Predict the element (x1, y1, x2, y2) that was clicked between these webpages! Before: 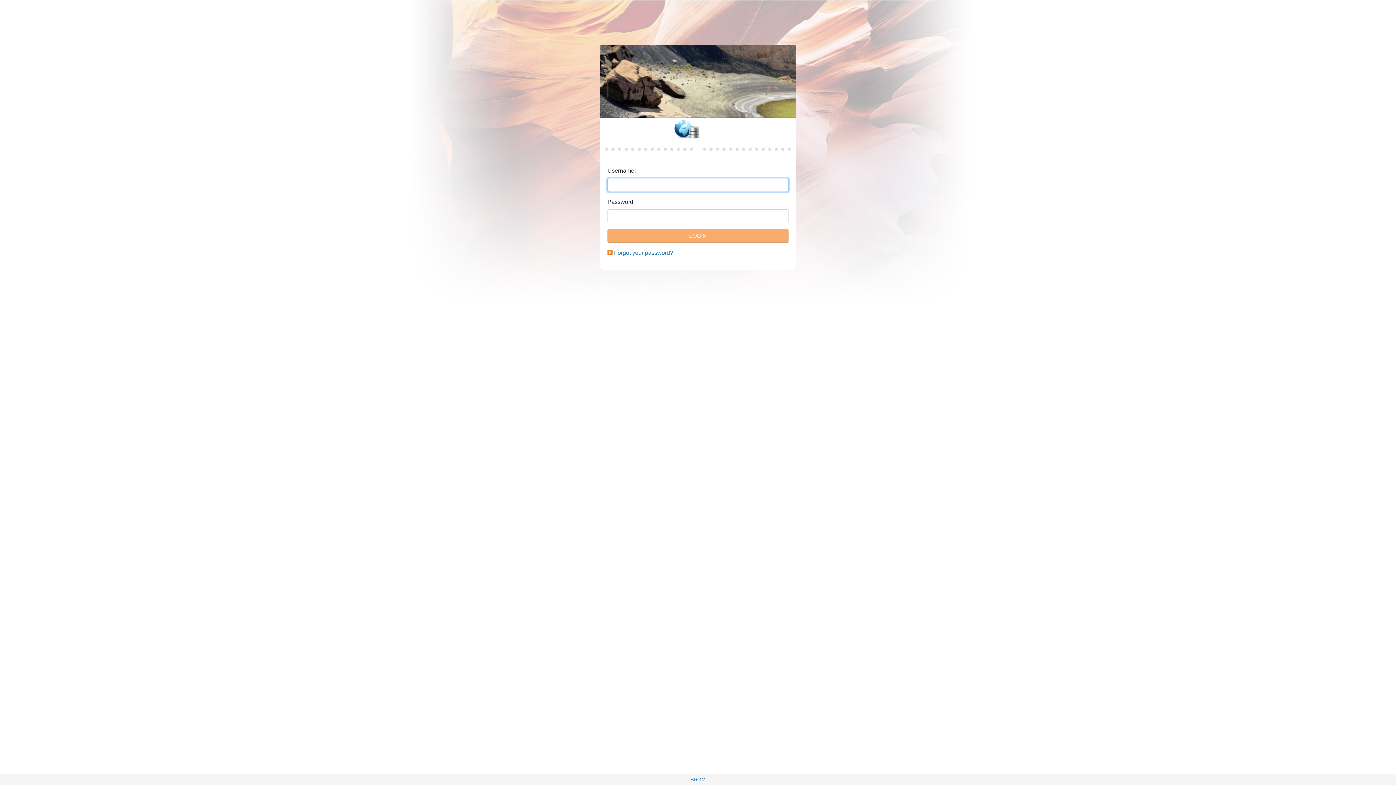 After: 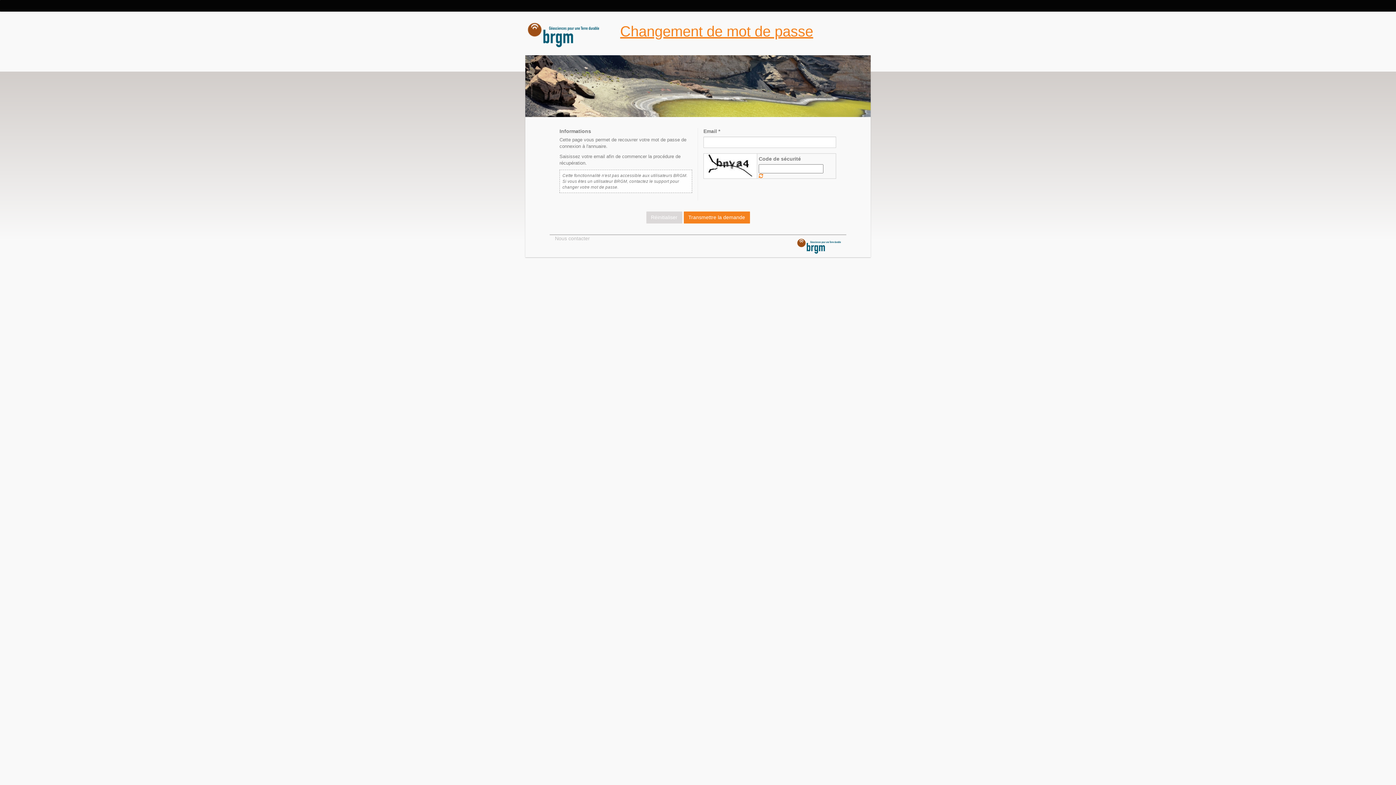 Action: bbox: (614, 249, 673, 256) label: Forgot your password?